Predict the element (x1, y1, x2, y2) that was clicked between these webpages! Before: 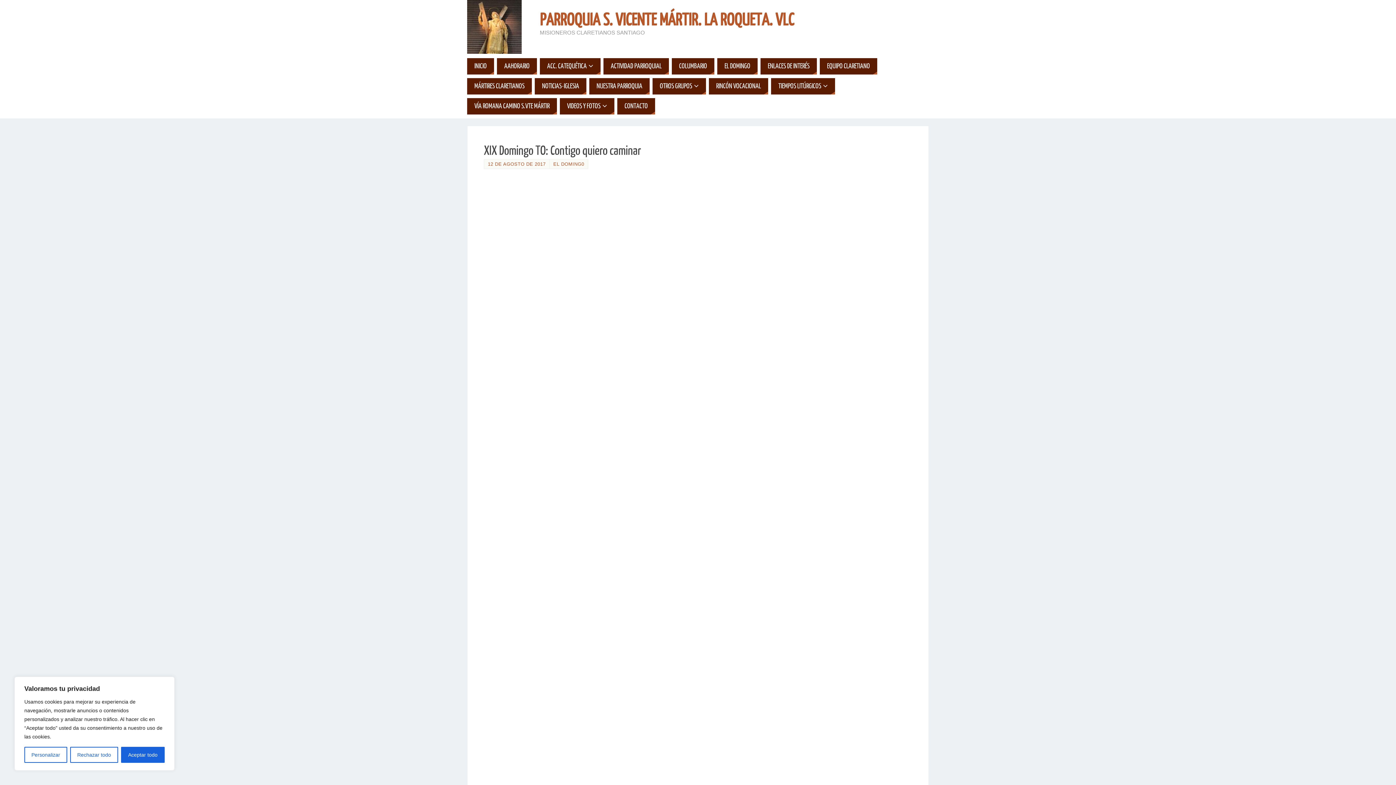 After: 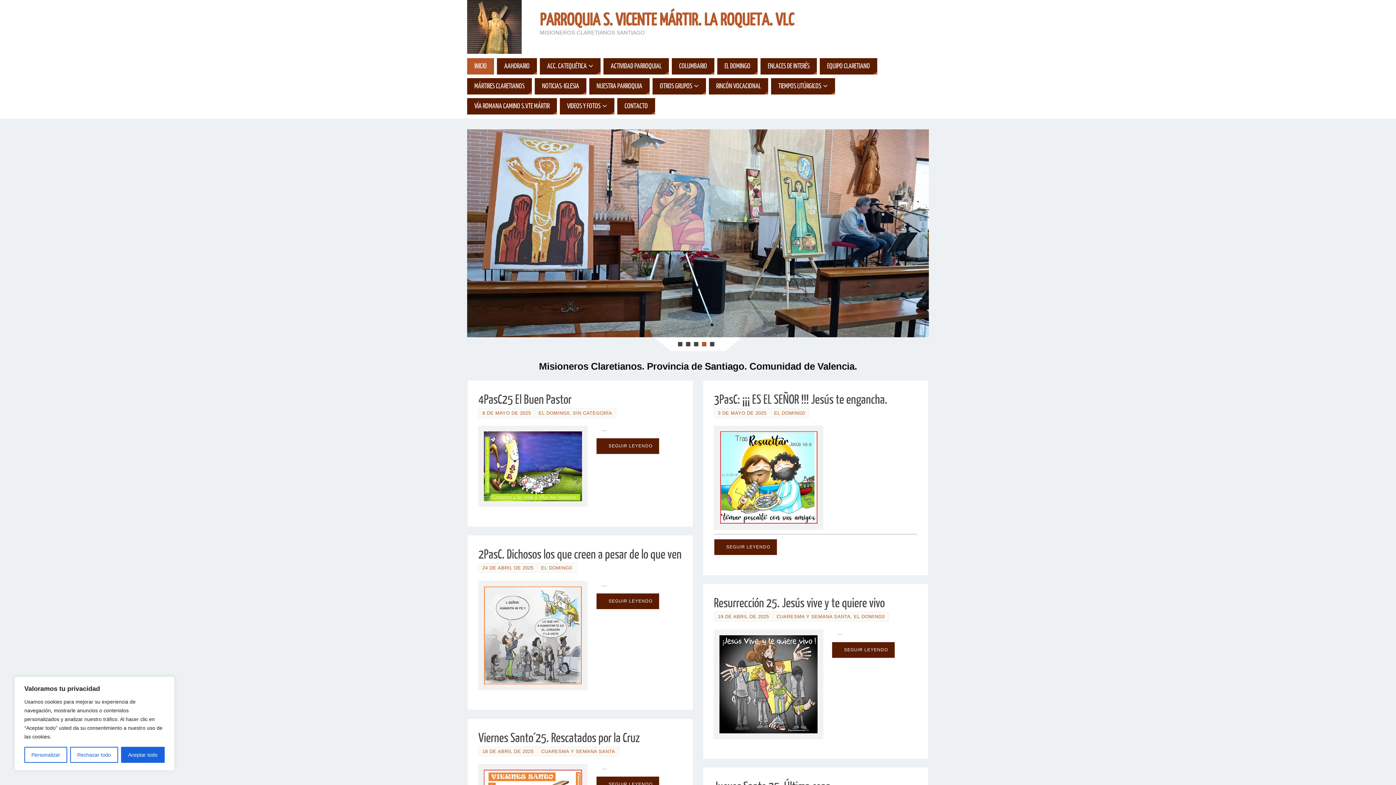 Action: bbox: (540, 14, 794, 26) label: PARROQUIA S. VICENTE MÁRTIR. LA ROQUETA. VLC